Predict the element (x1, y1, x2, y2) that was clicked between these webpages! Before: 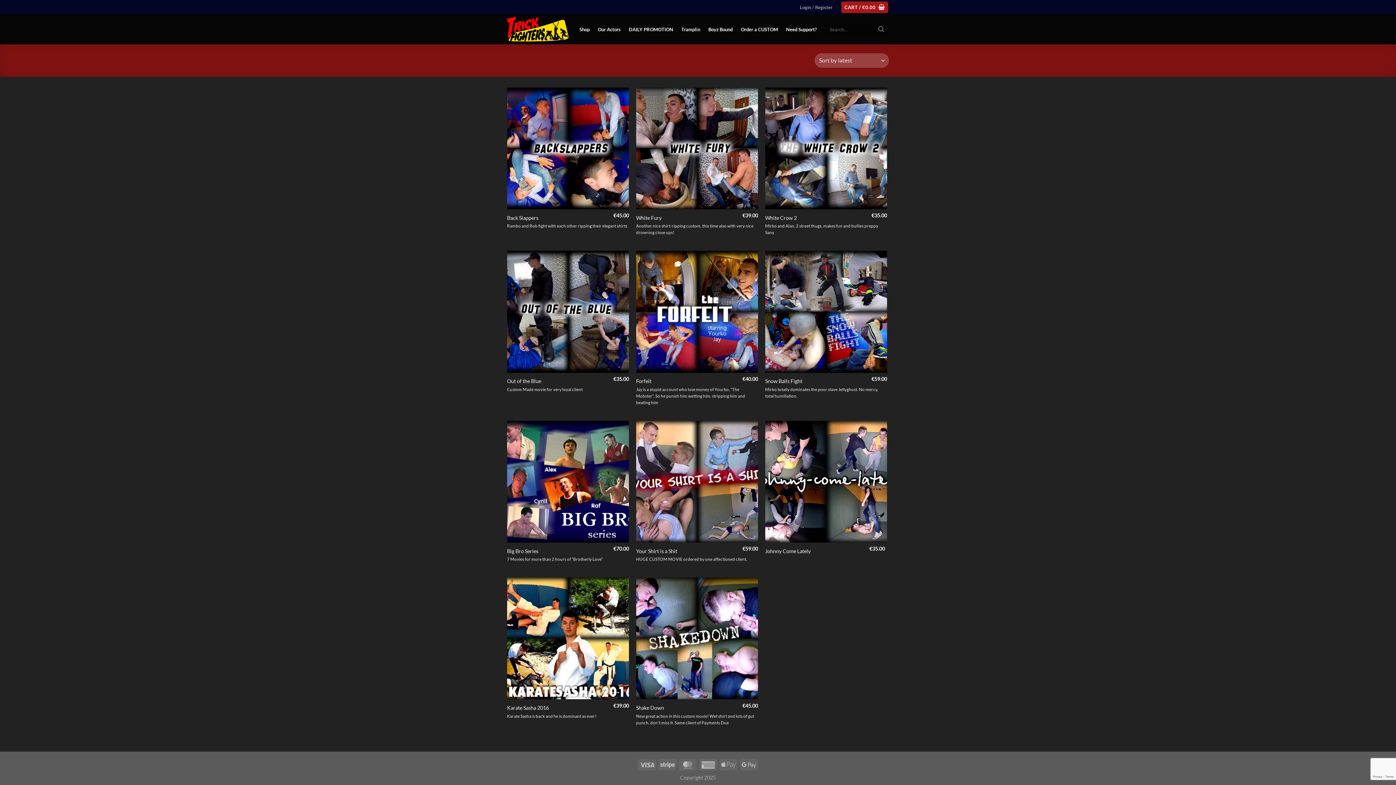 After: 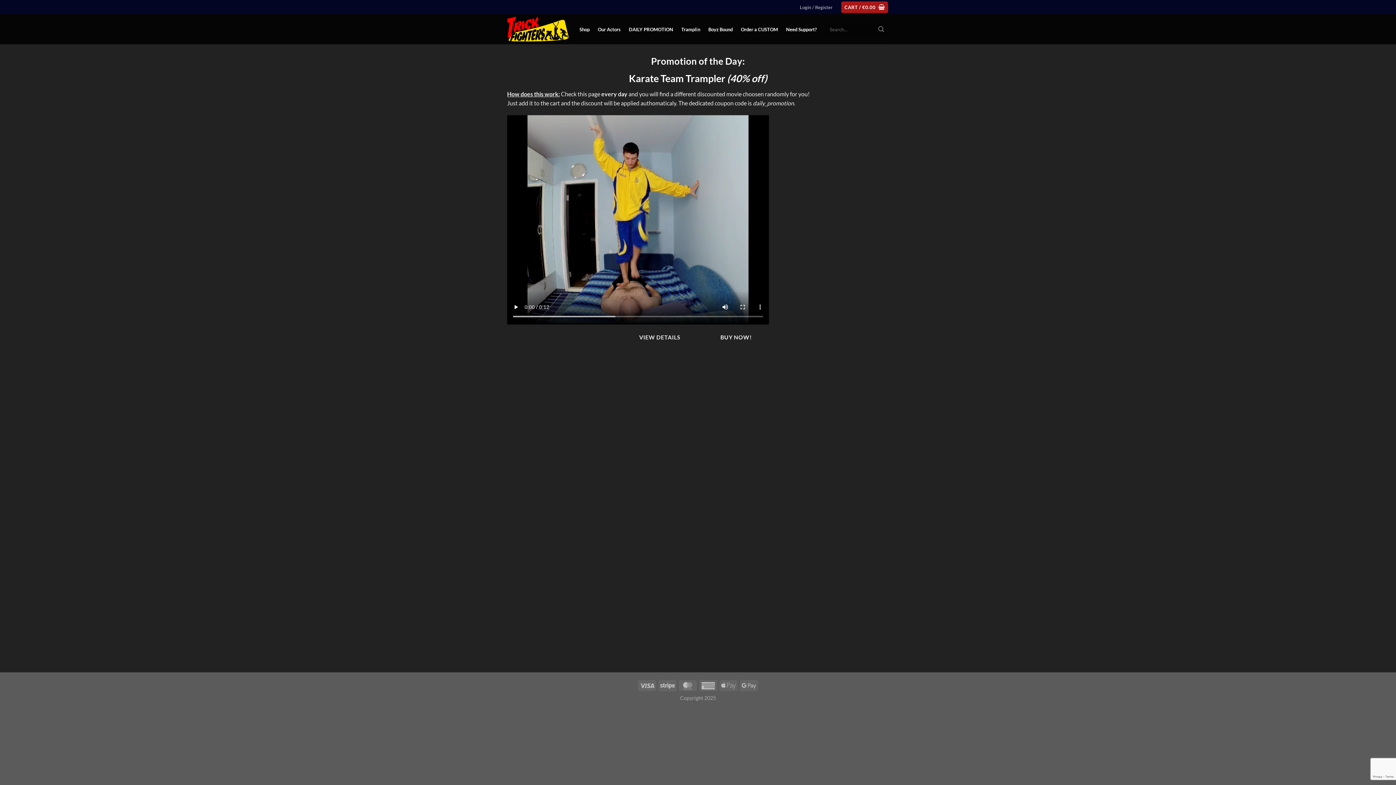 Action: bbox: (629, 22, 673, 36) label: DAILY PROMOTION